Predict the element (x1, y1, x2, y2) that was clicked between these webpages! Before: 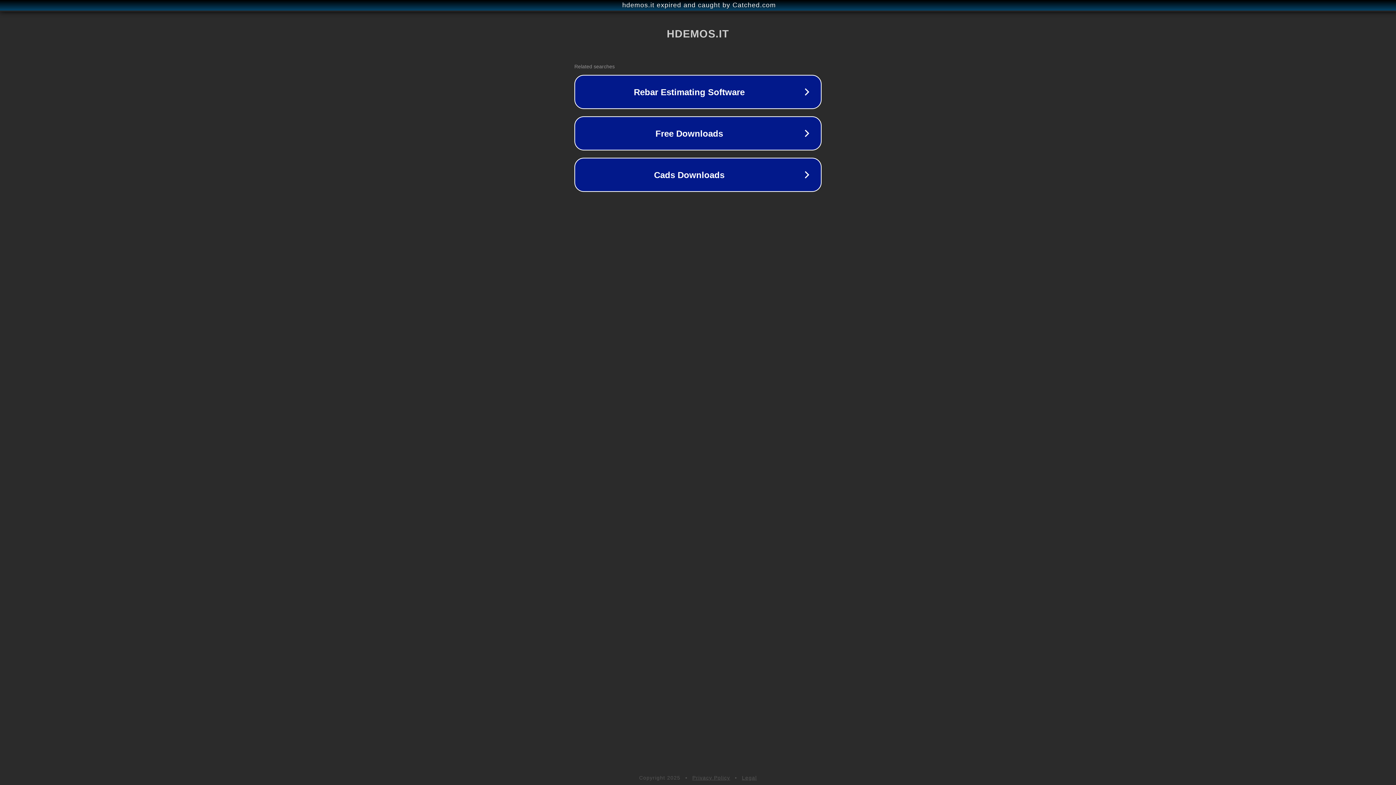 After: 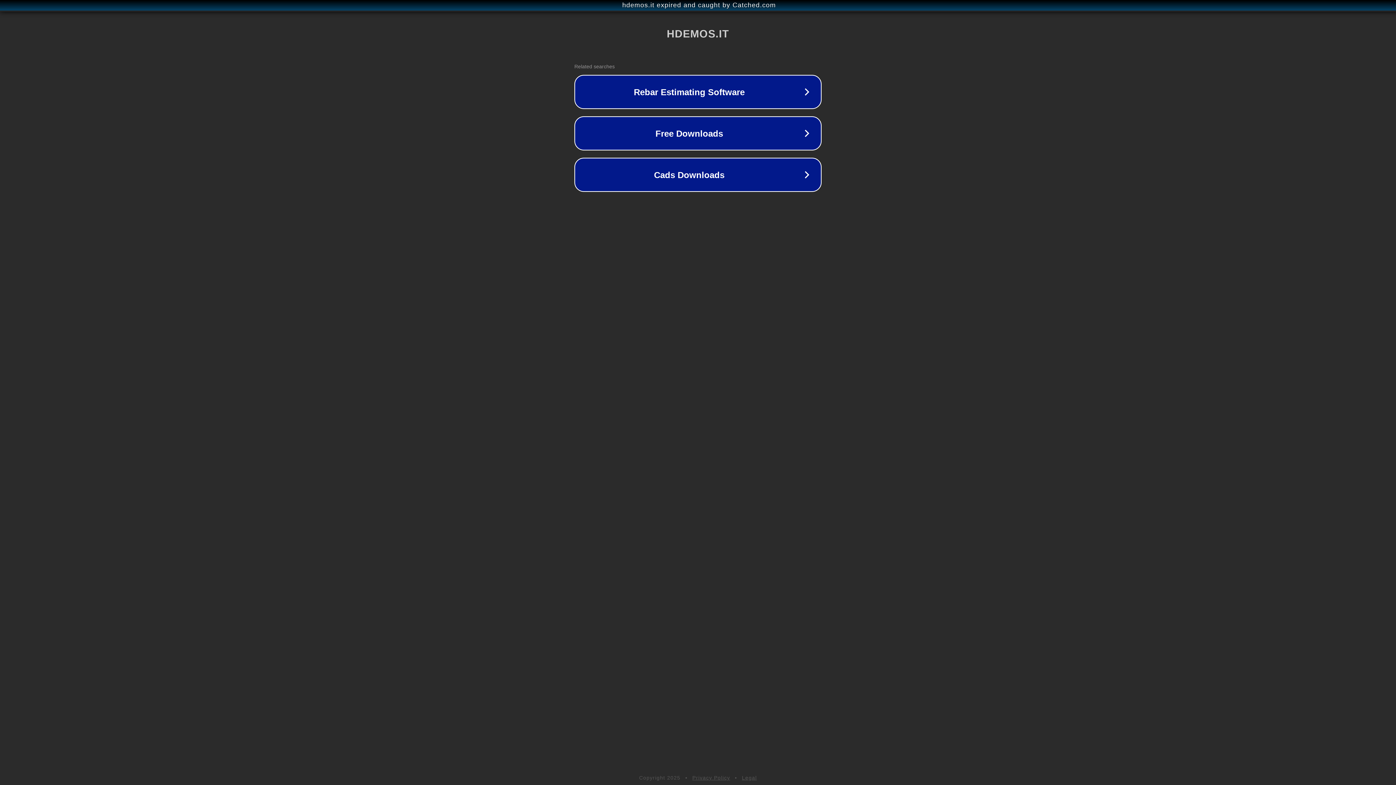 Action: bbox: (742, 775, 757, 781) label: Legal